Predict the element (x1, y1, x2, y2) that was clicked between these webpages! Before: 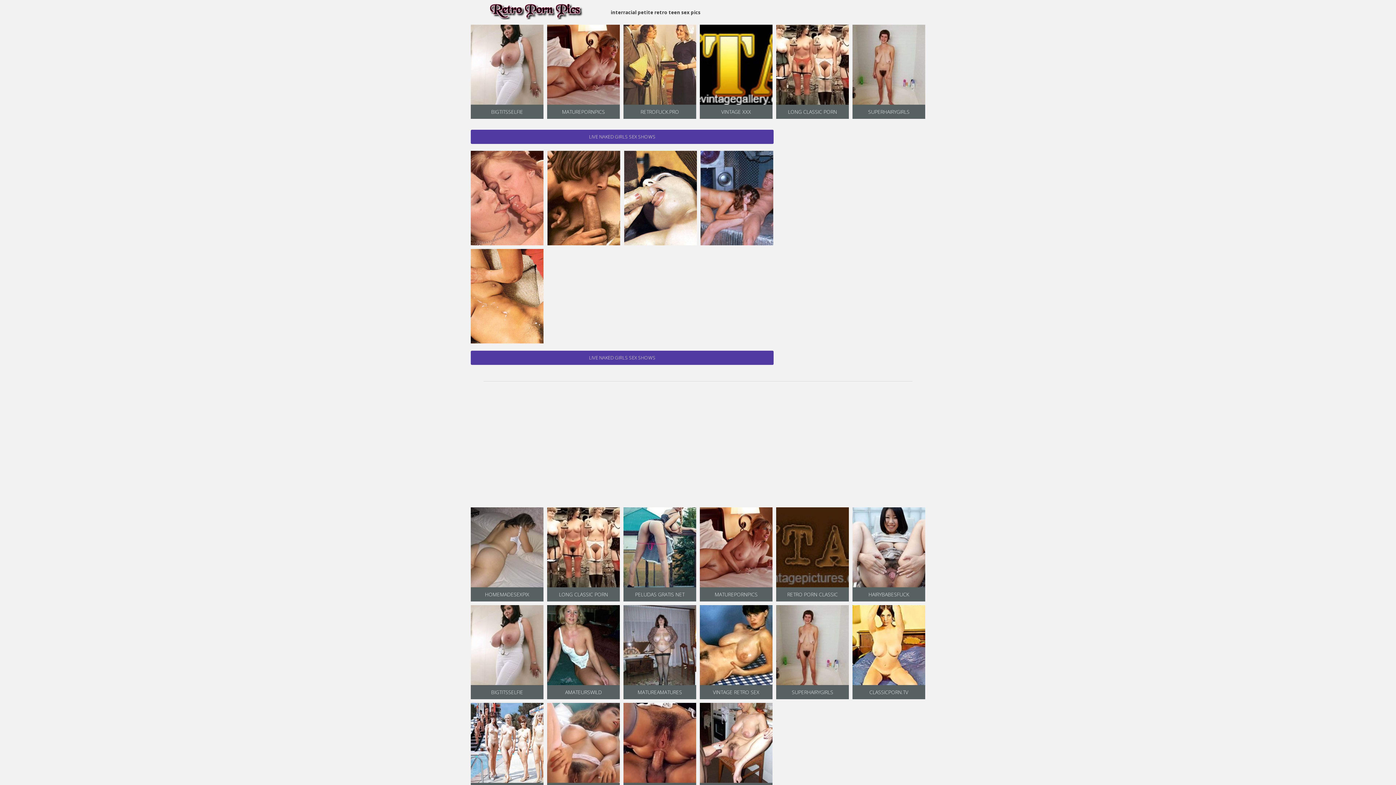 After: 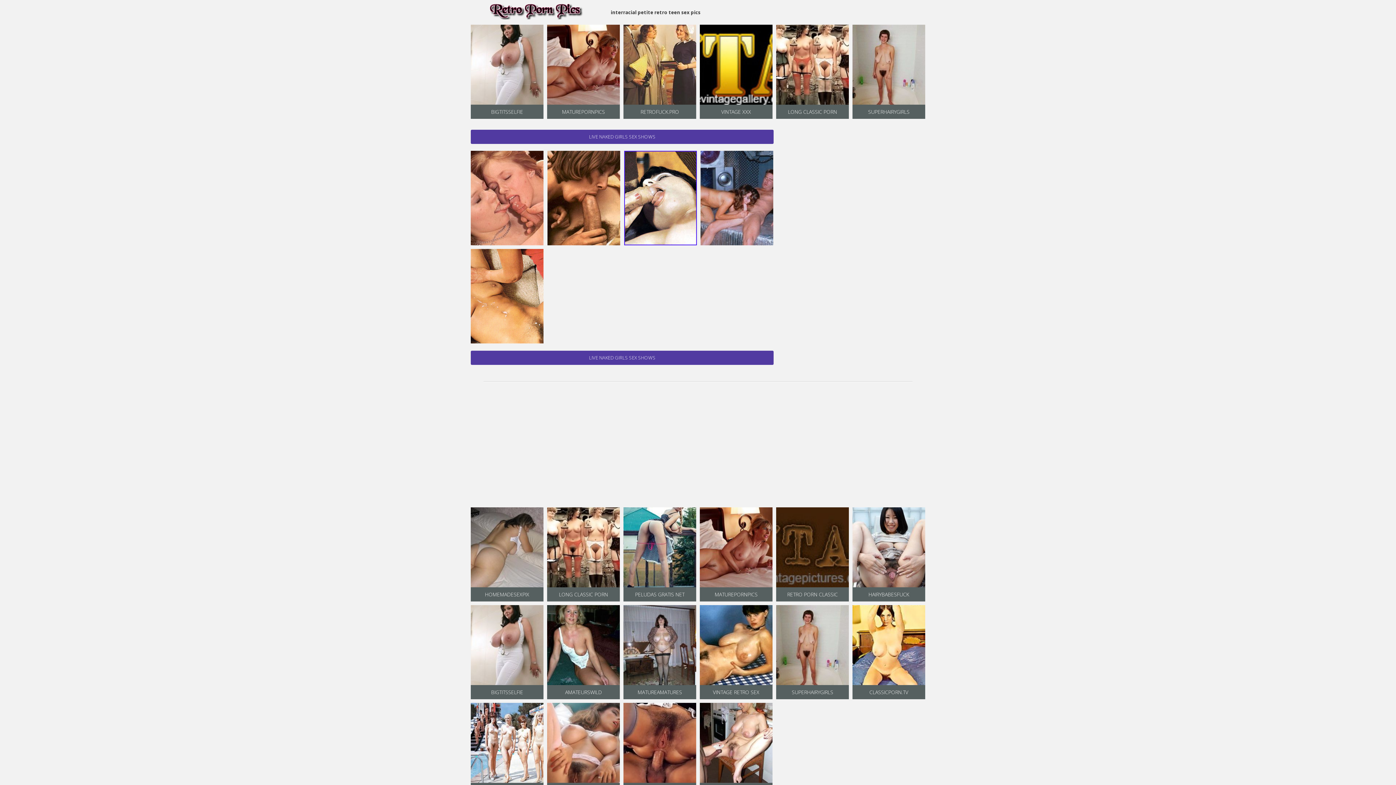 Action: bbox: (624, 150, 697, 245)